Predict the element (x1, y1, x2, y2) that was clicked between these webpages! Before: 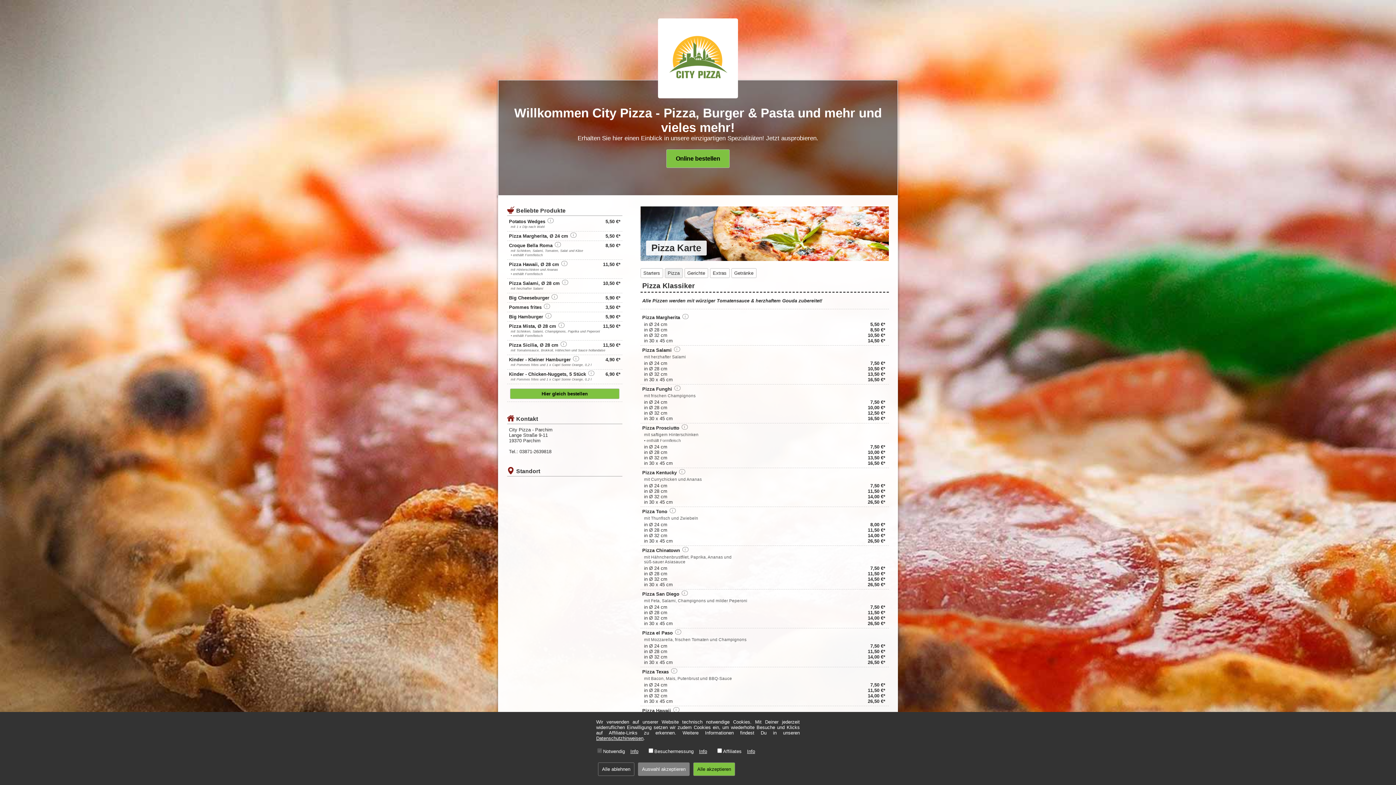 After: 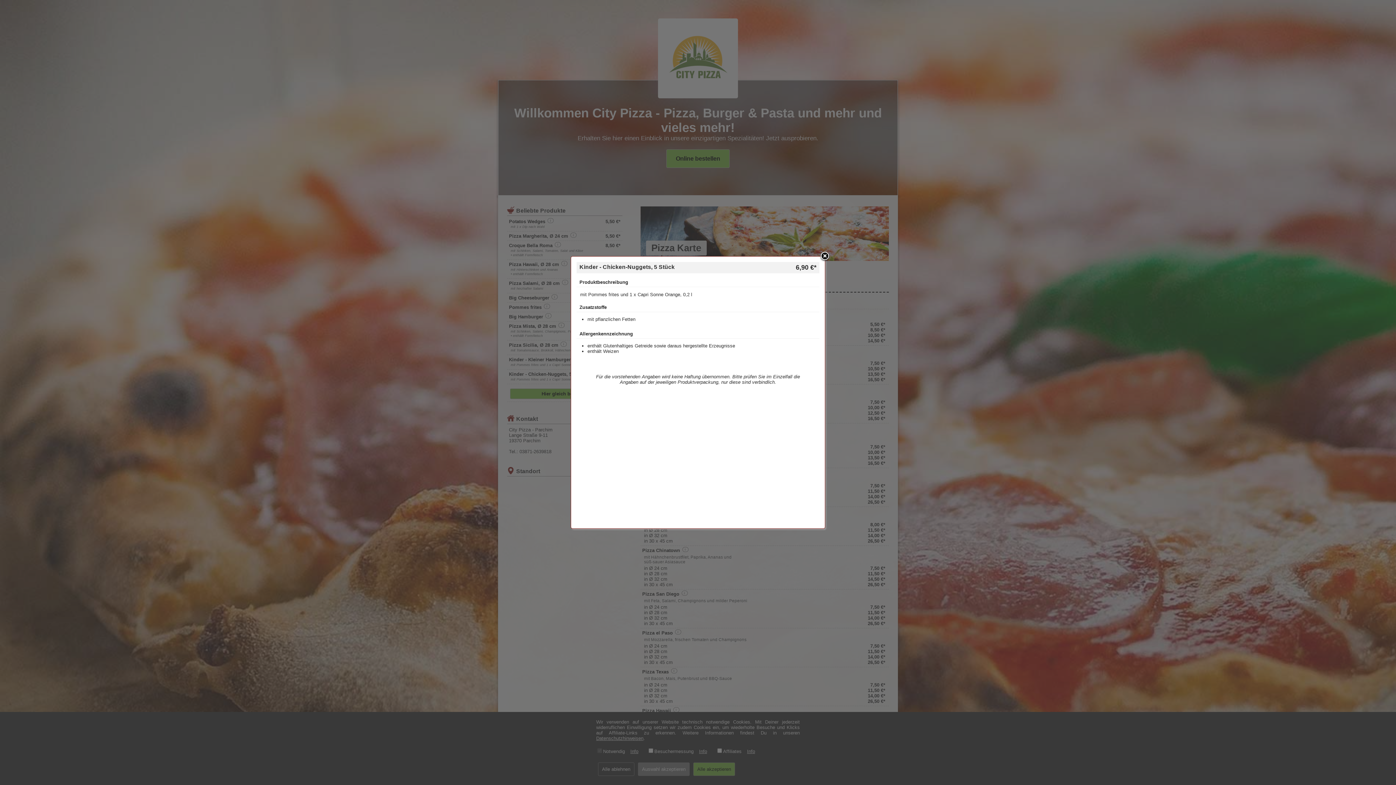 Action: label: i bbox: (588, 370, 594, 376)